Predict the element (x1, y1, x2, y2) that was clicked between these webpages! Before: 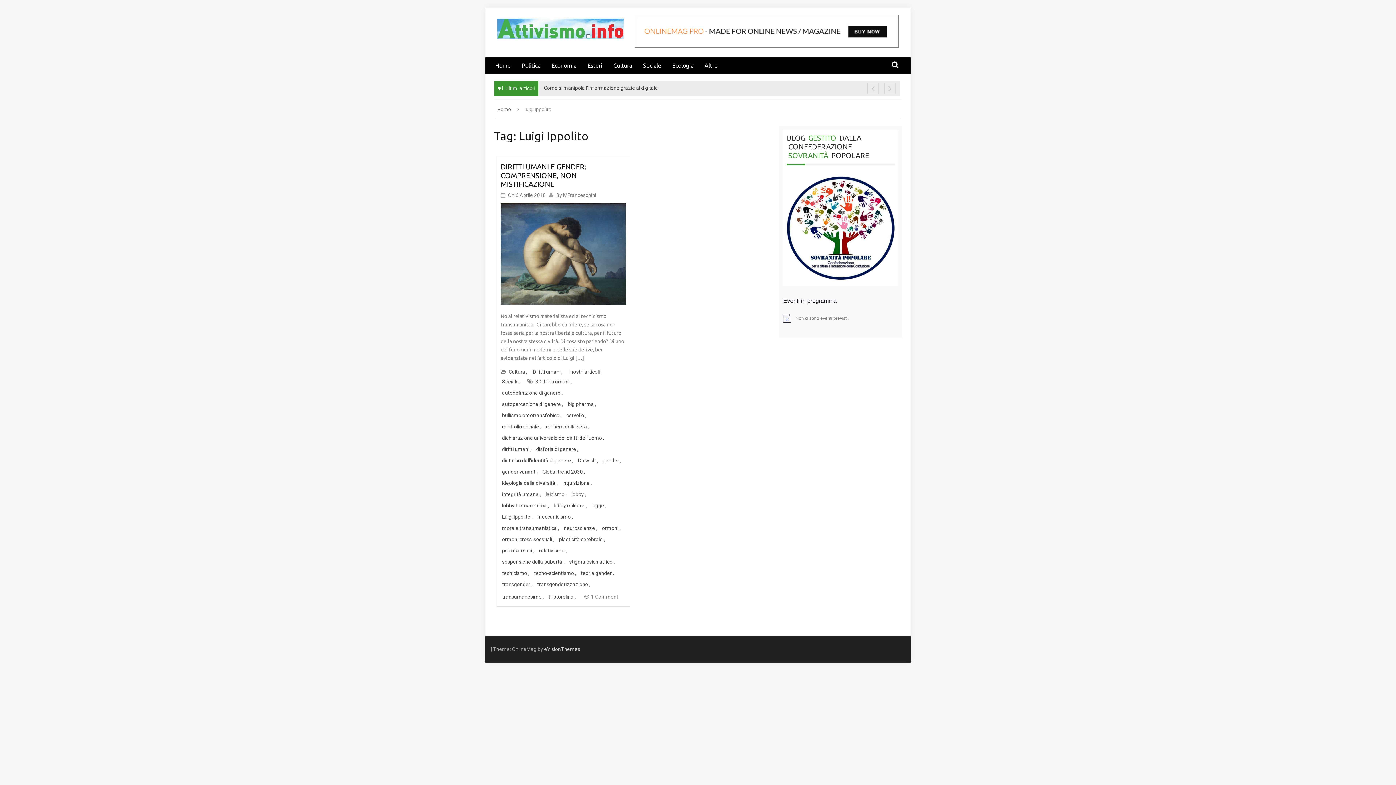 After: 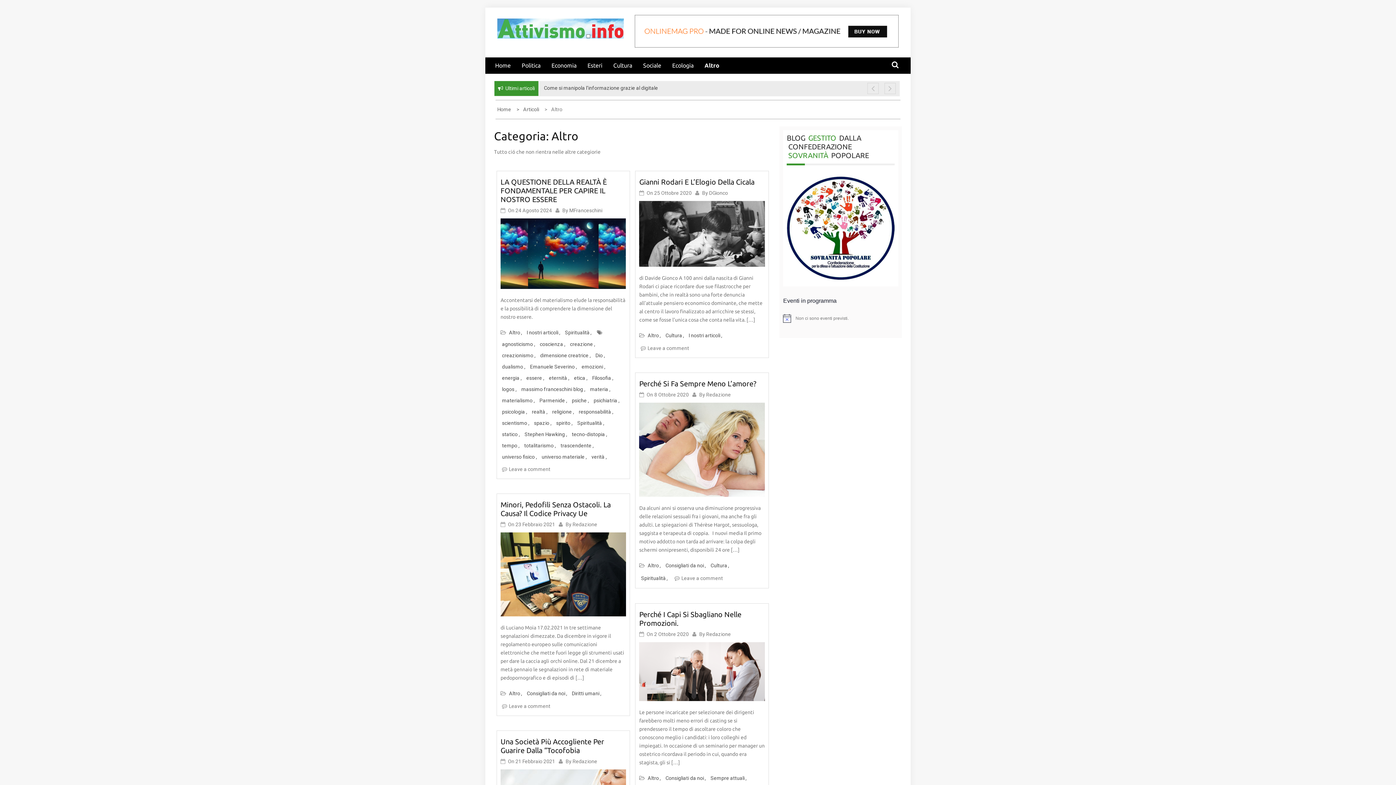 Action: bbox: (704, 57, 727, 73) label: Altro